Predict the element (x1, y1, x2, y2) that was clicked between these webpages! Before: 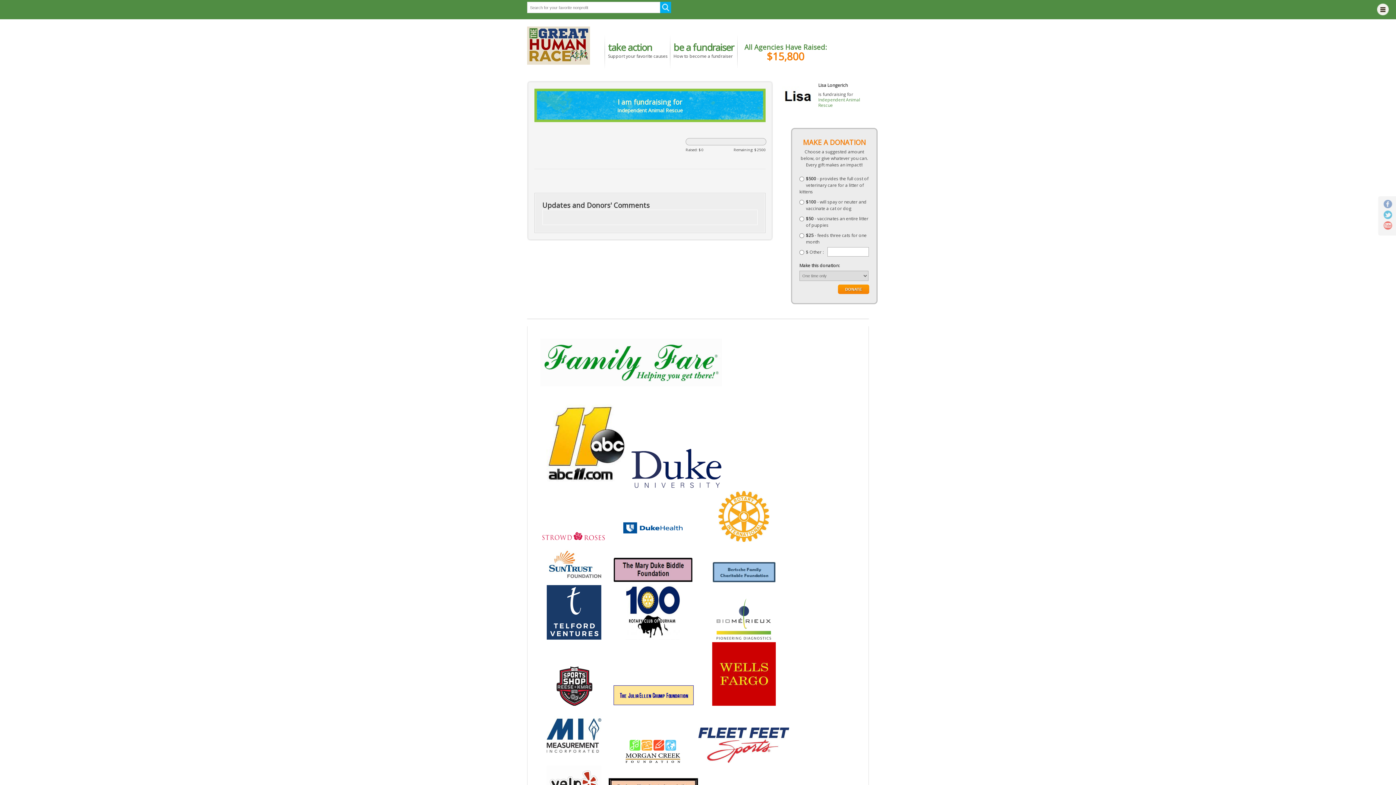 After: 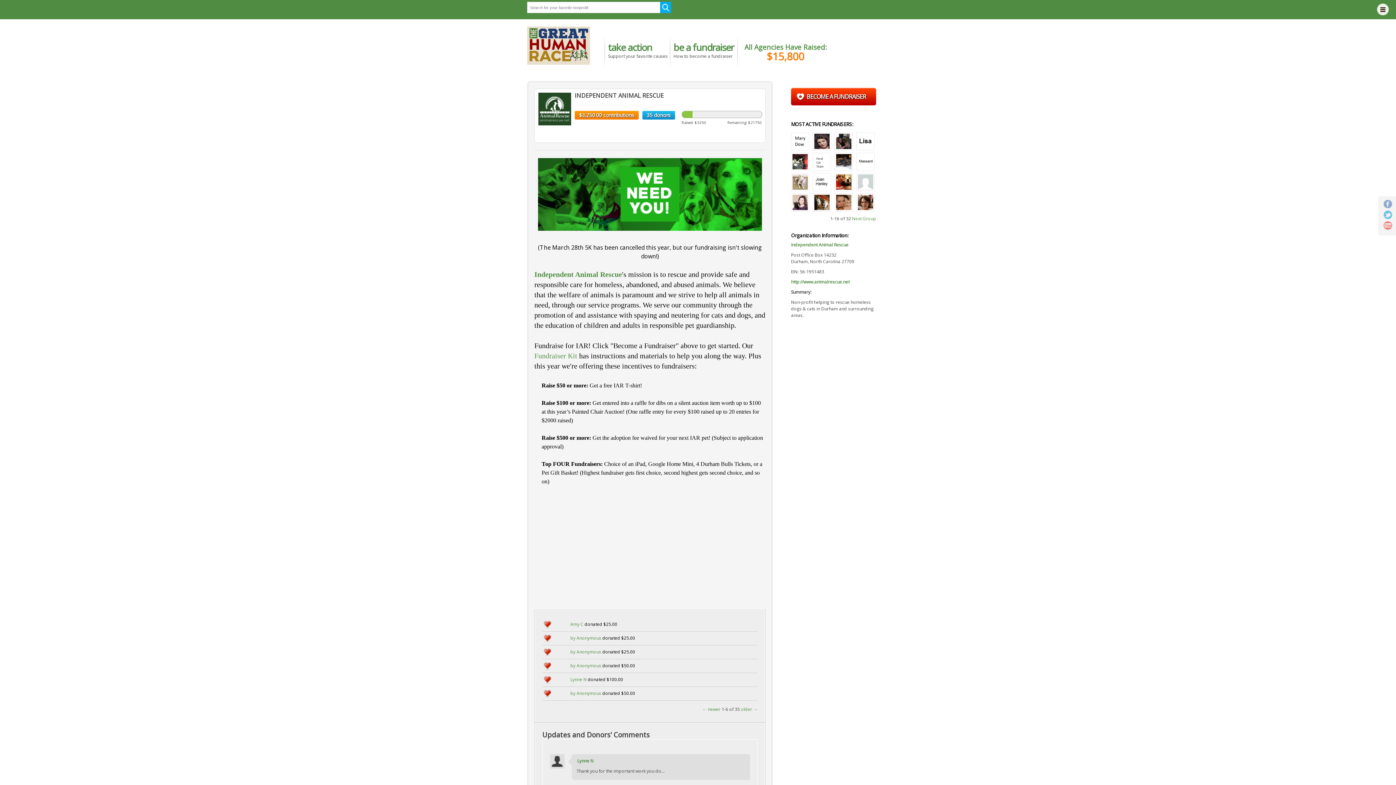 Action: bbox: (818, 96, 860, 108) label: Independent Animal Rescue